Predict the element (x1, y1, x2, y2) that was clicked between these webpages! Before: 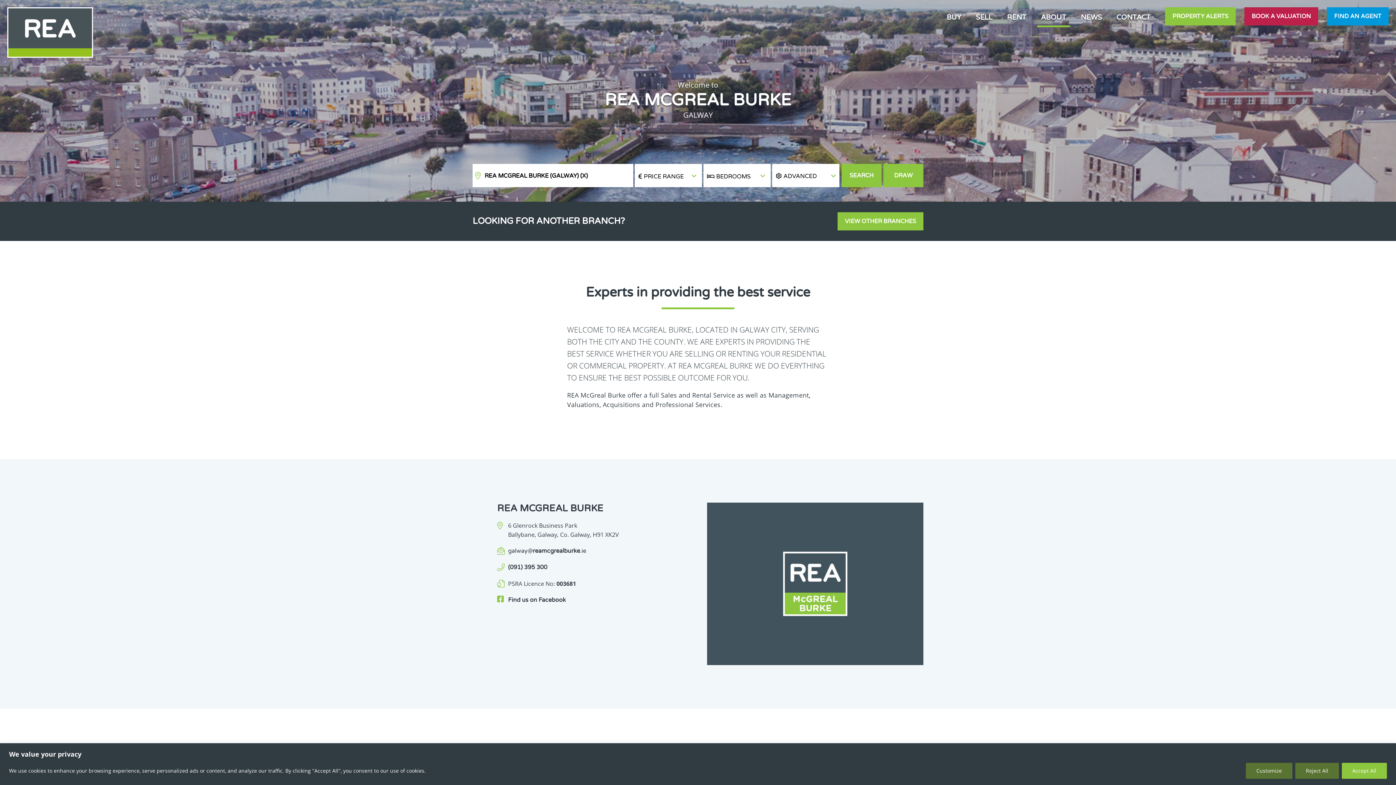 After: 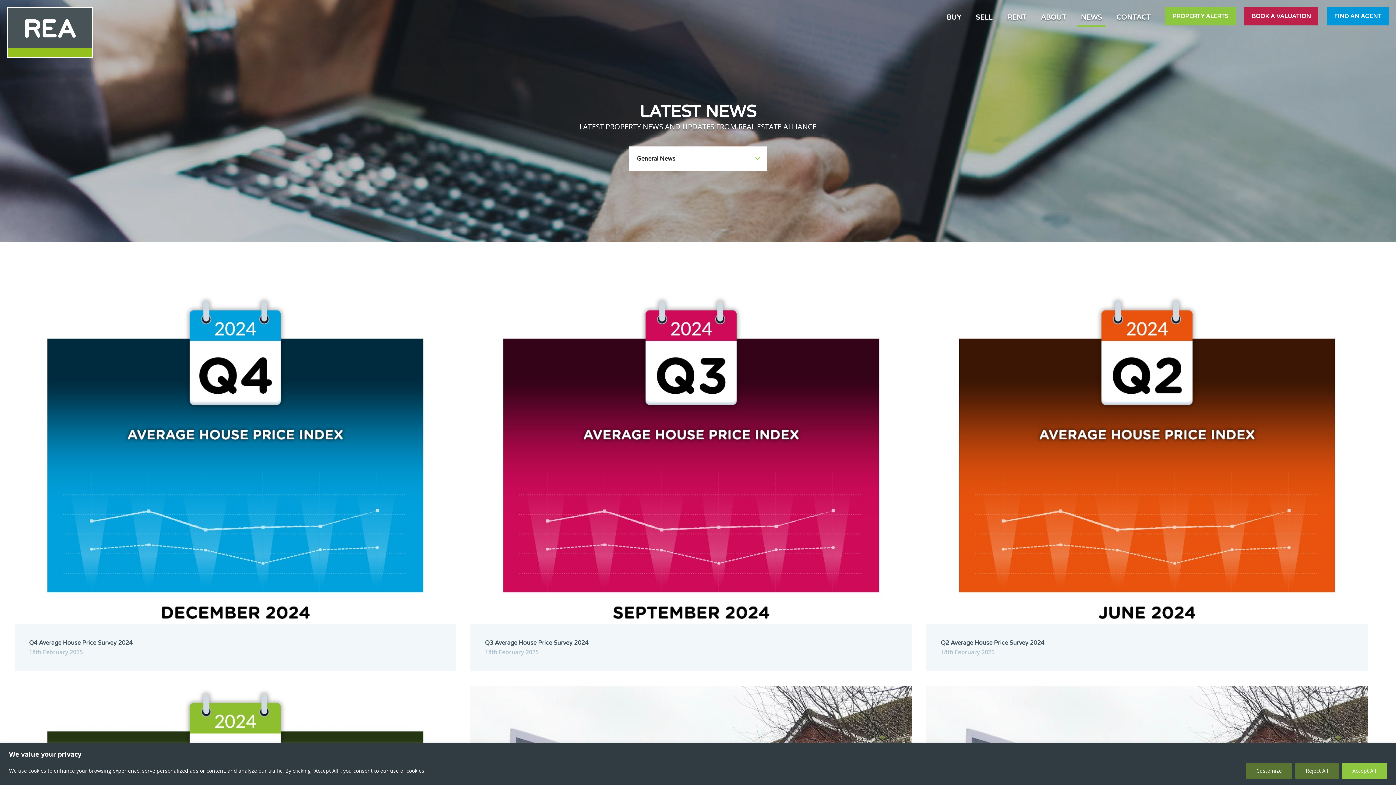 Action: label: NEWS bbox: (1077, 7, 1105, 27)